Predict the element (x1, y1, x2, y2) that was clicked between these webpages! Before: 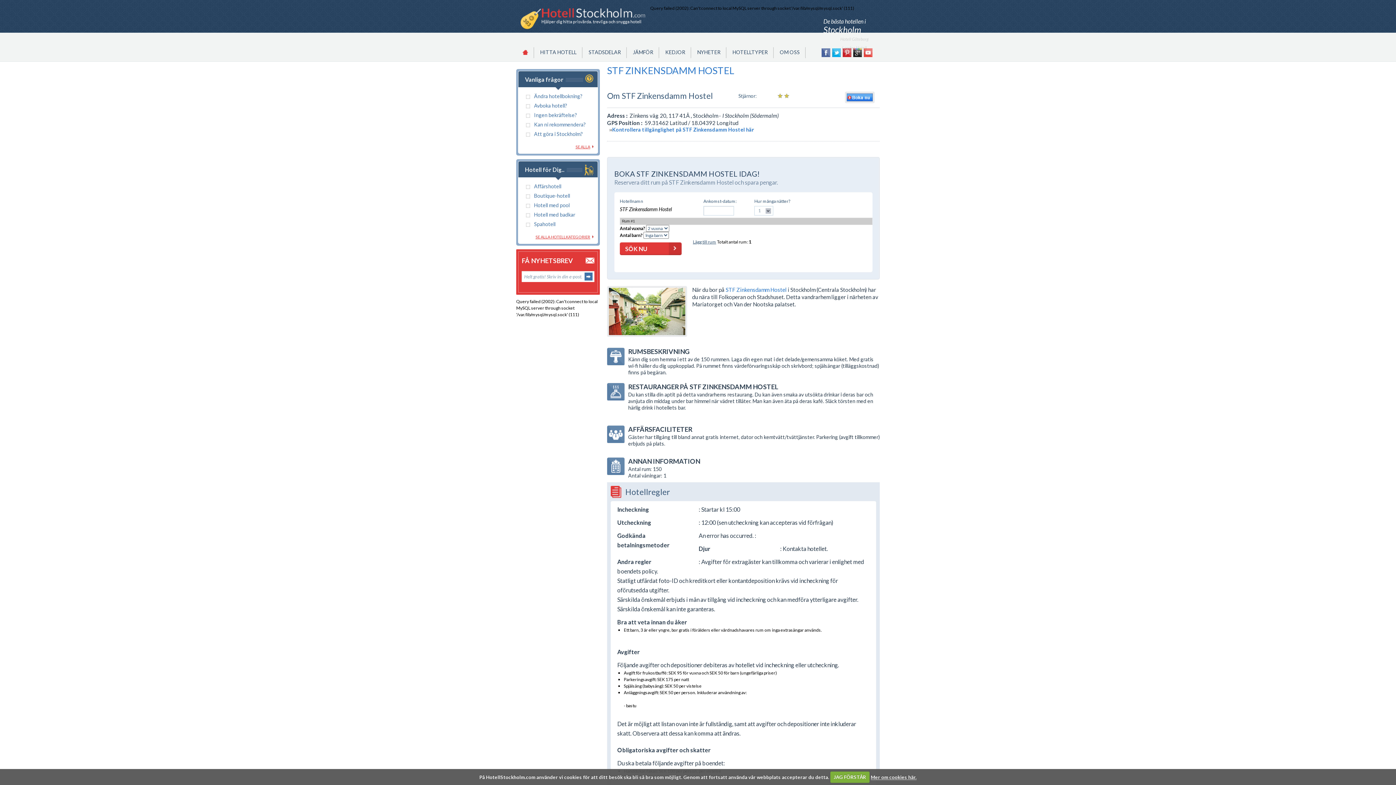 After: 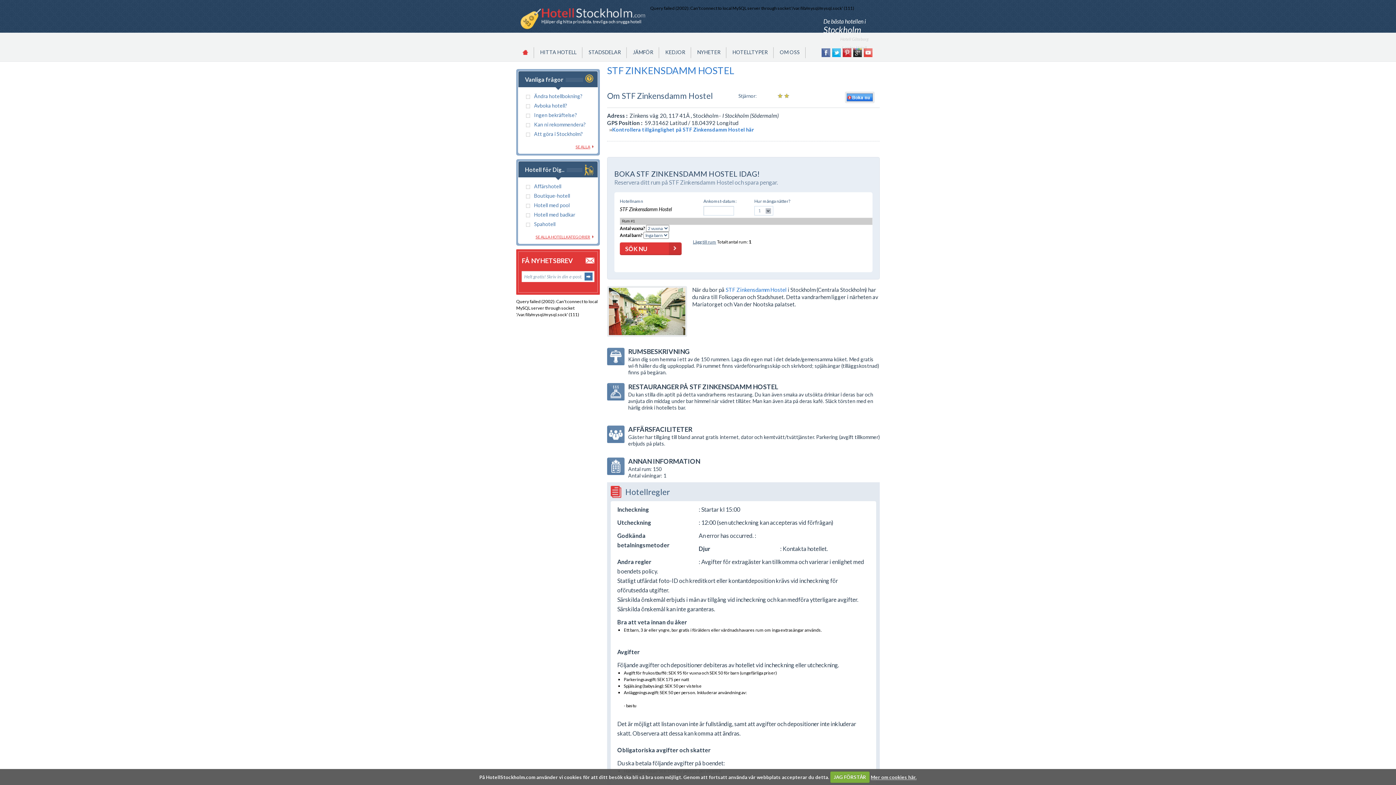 Action: bbox: (864, 48, 872, 57)